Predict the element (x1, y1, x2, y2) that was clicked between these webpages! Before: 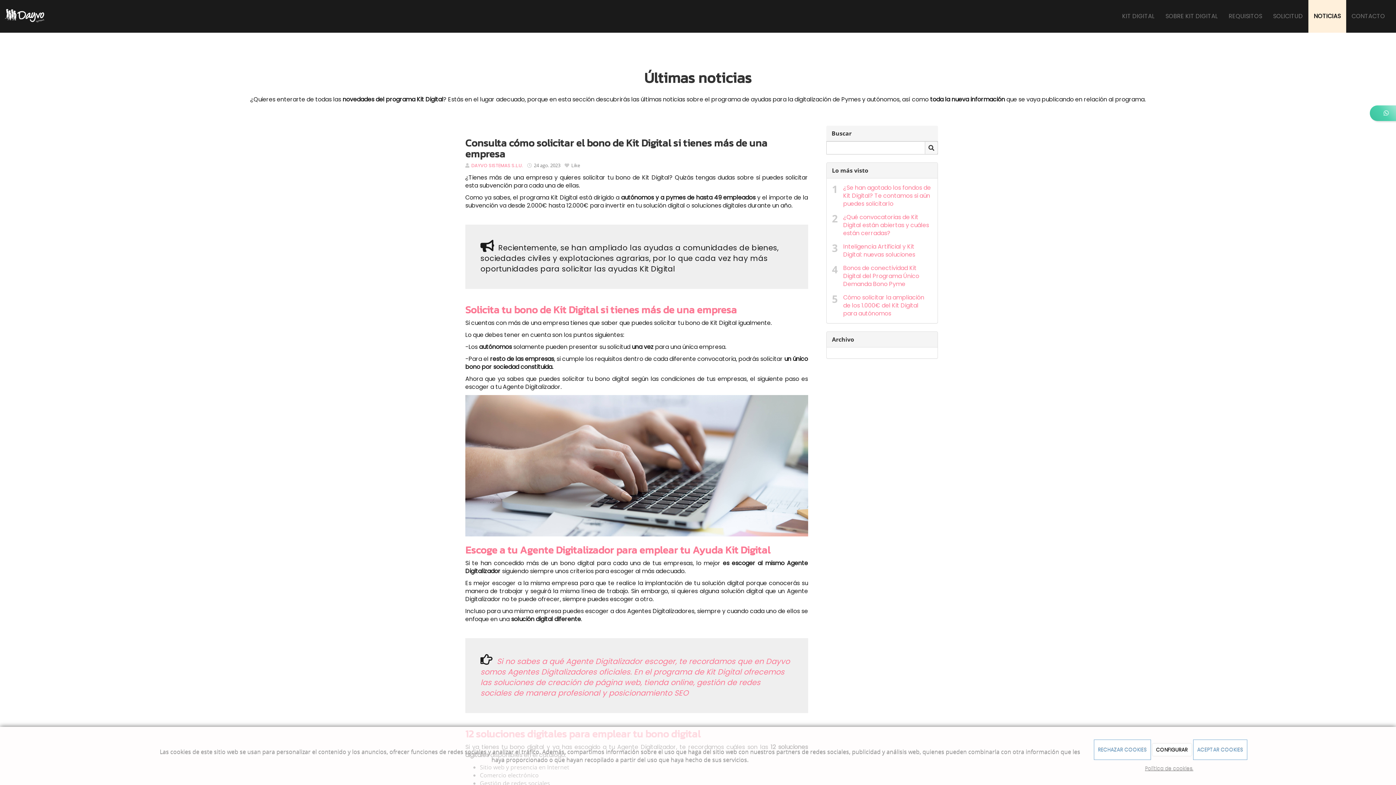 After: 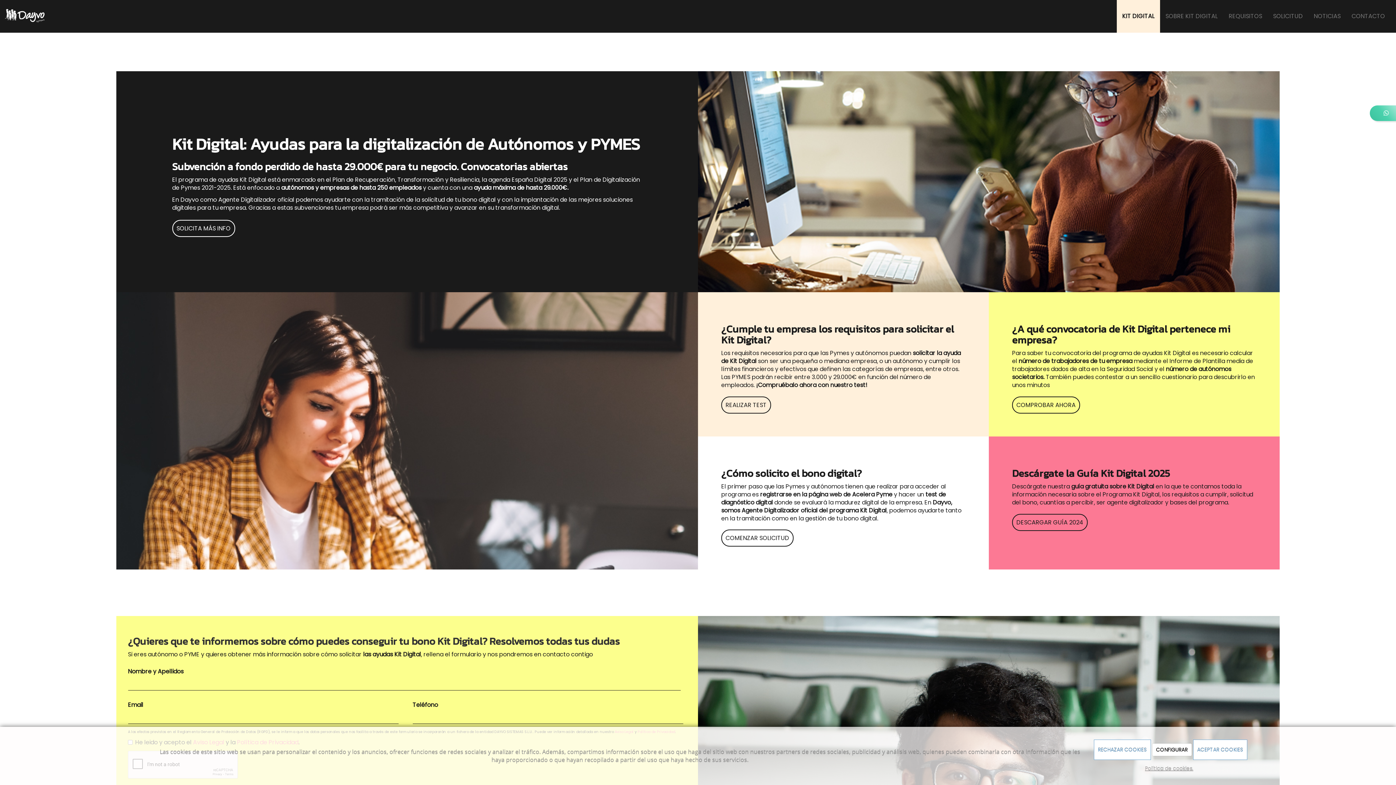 Action: bbox: (1117, 0, 1160, 32) label: KIT DIGITAL